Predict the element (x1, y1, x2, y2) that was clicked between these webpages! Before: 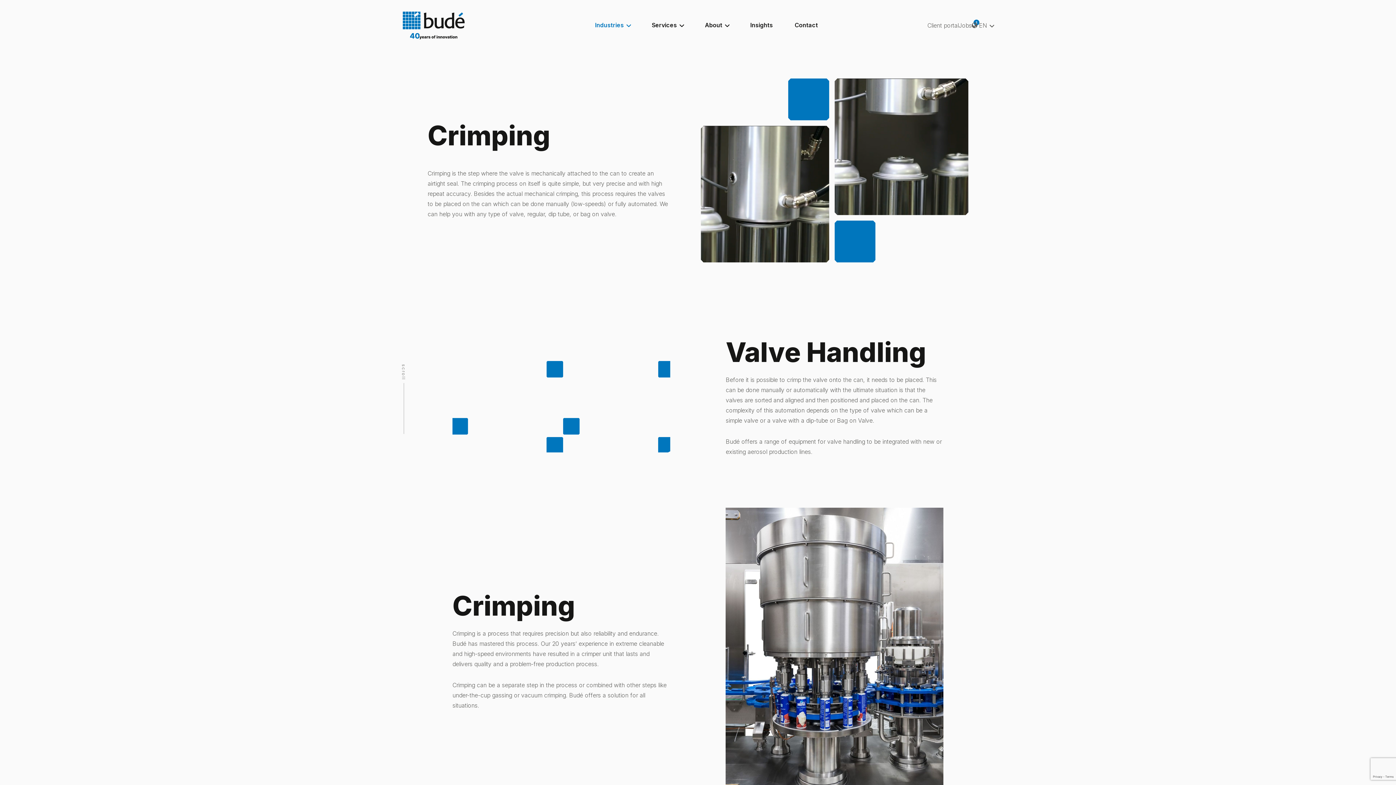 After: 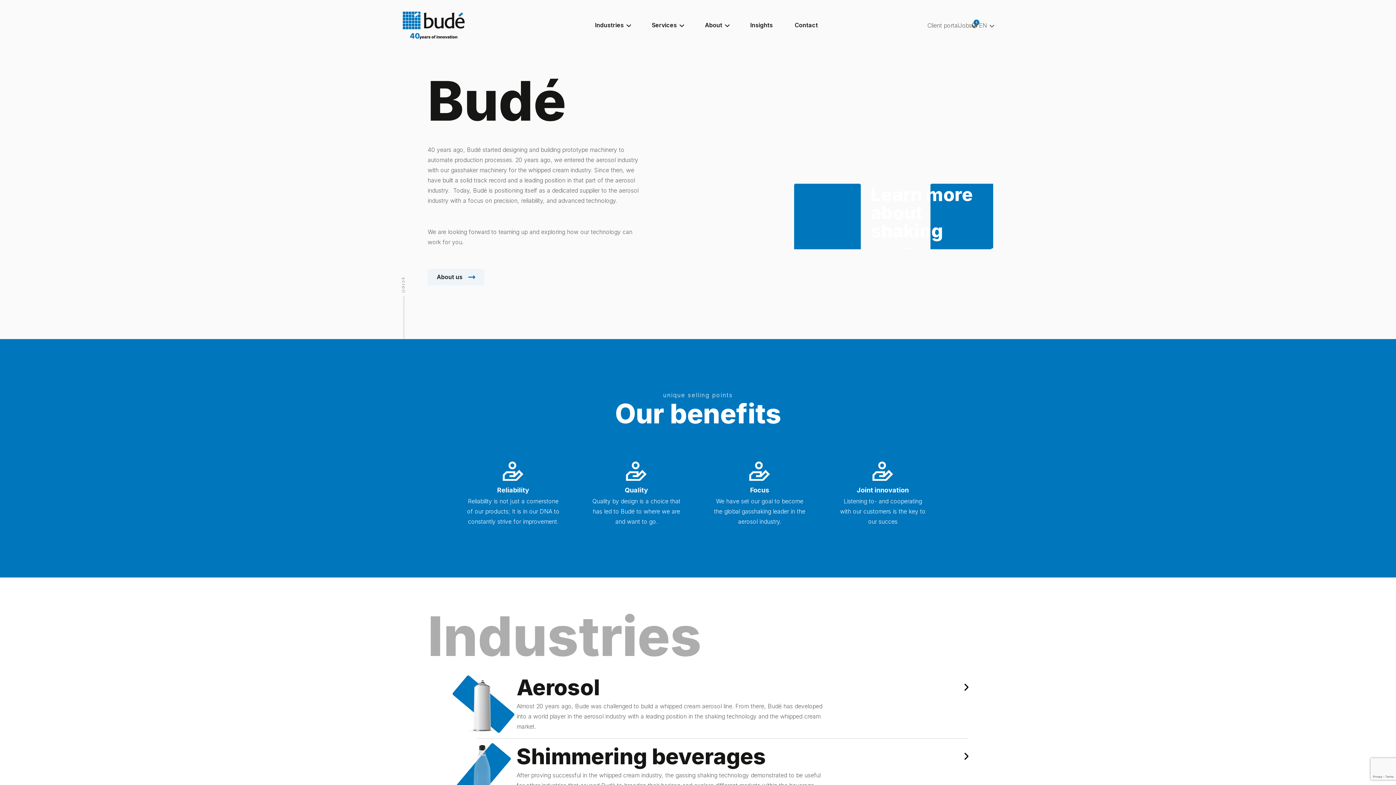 Action: bbox: (402, 11, 464, 39)